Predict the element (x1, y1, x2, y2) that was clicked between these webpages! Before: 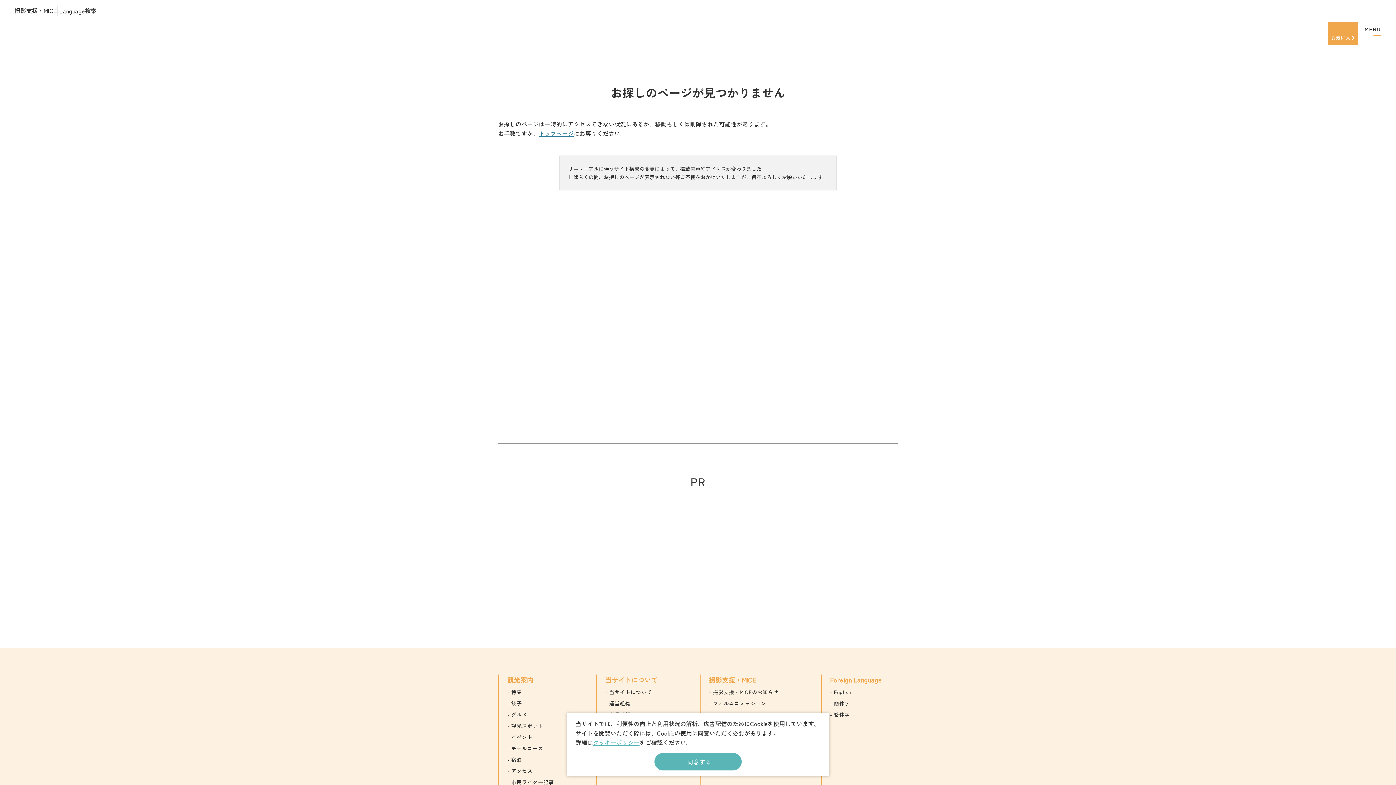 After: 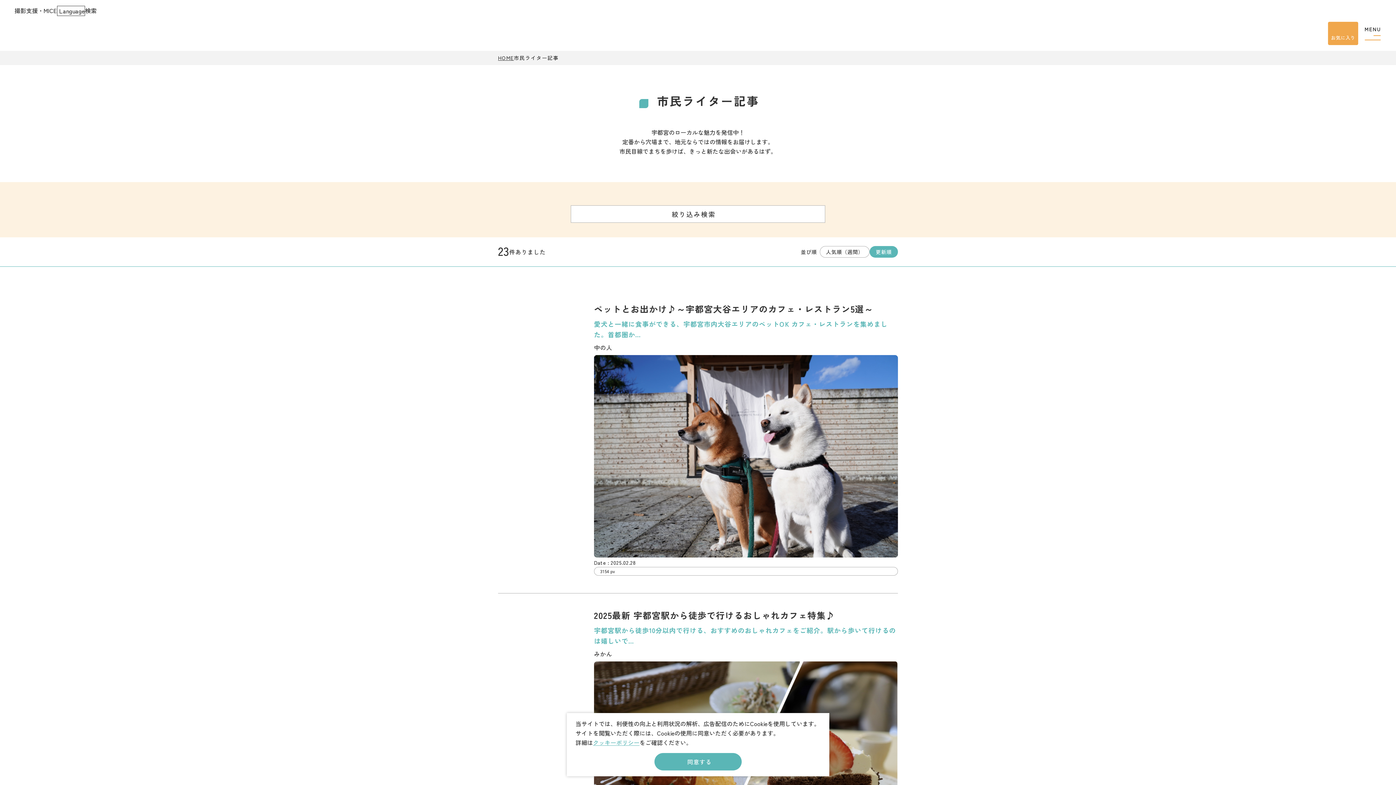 Action: bbox: (507, 778, 570, 786) label: 市民ライター記事